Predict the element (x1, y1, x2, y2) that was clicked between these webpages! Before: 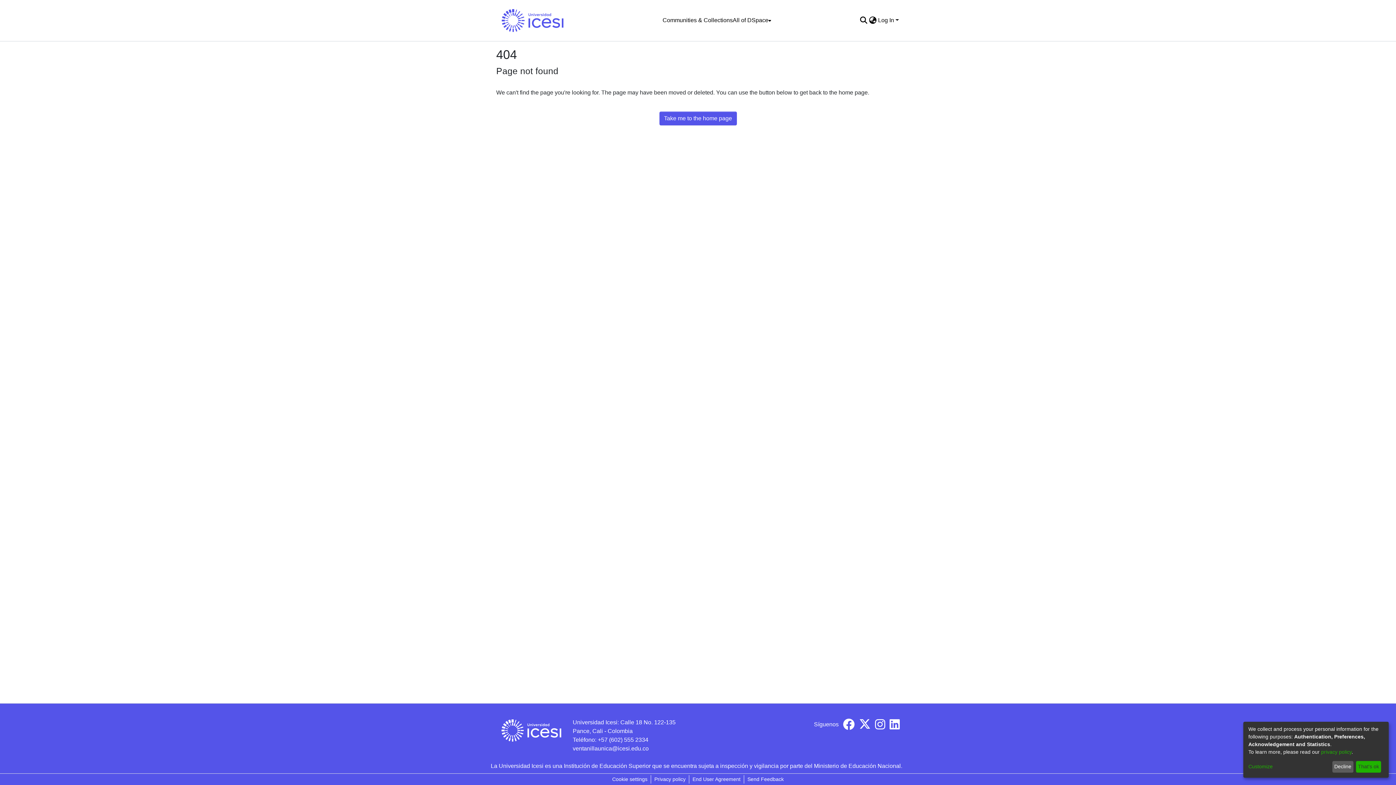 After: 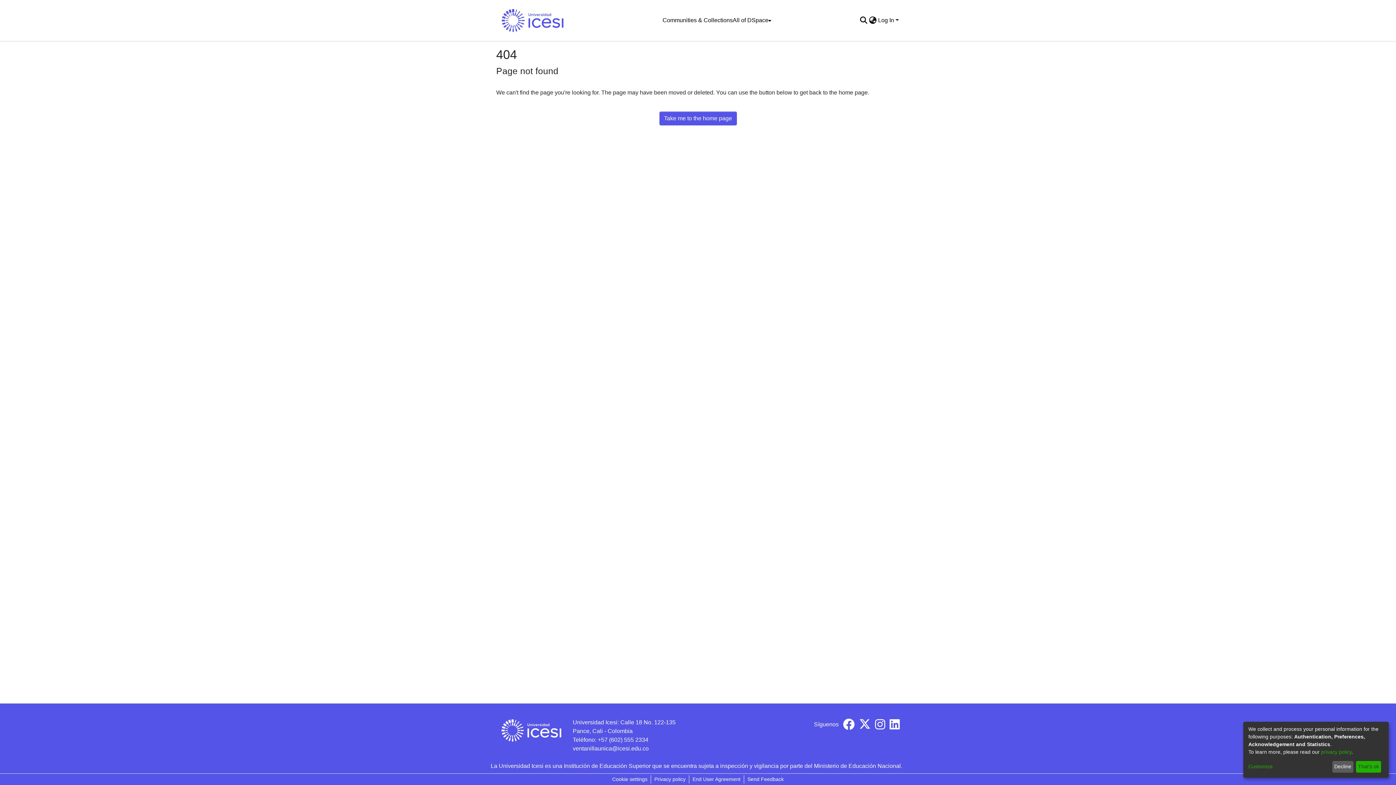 Action: bbox: (875, 724, 885, 730)